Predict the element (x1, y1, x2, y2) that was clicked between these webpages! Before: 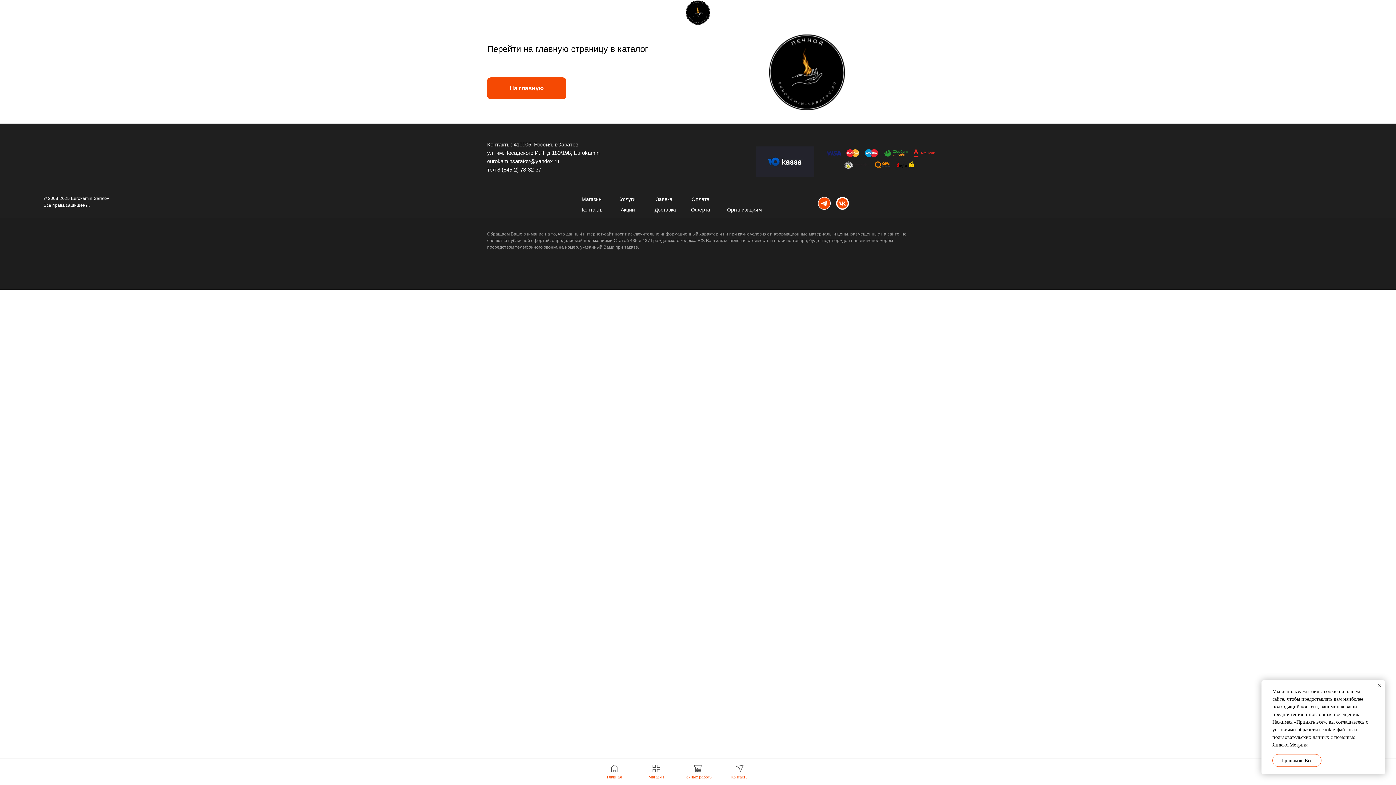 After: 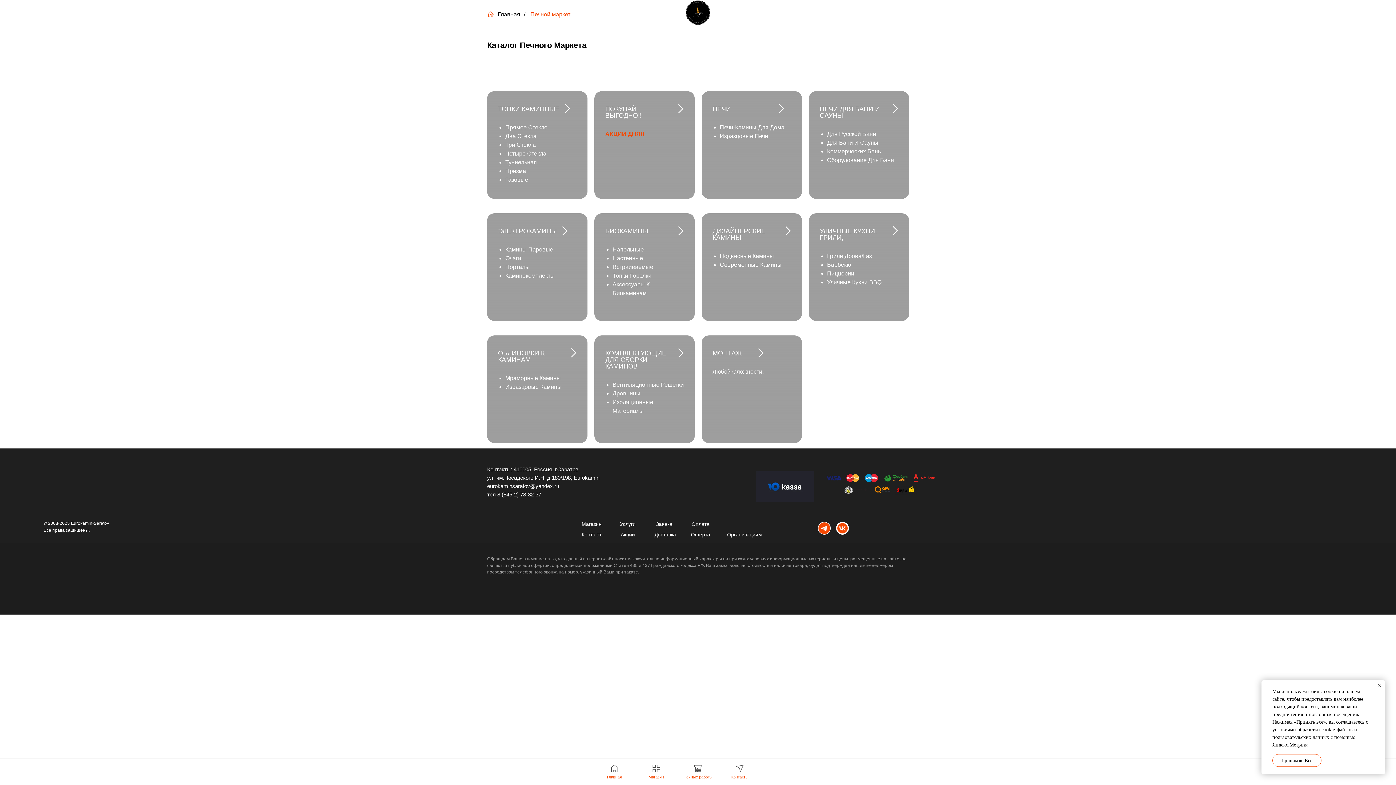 Action: bbox: (581, 196, 601, 202) label: Магазин